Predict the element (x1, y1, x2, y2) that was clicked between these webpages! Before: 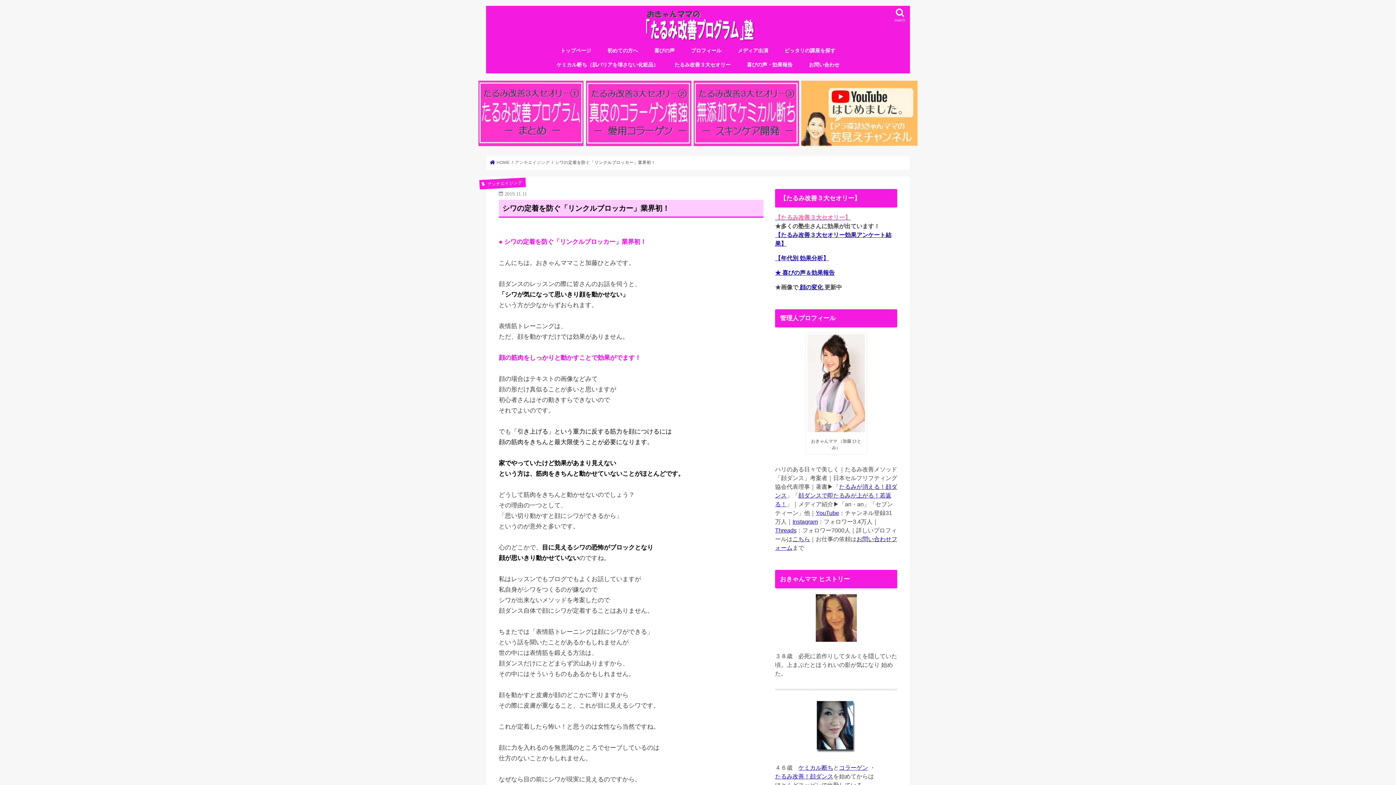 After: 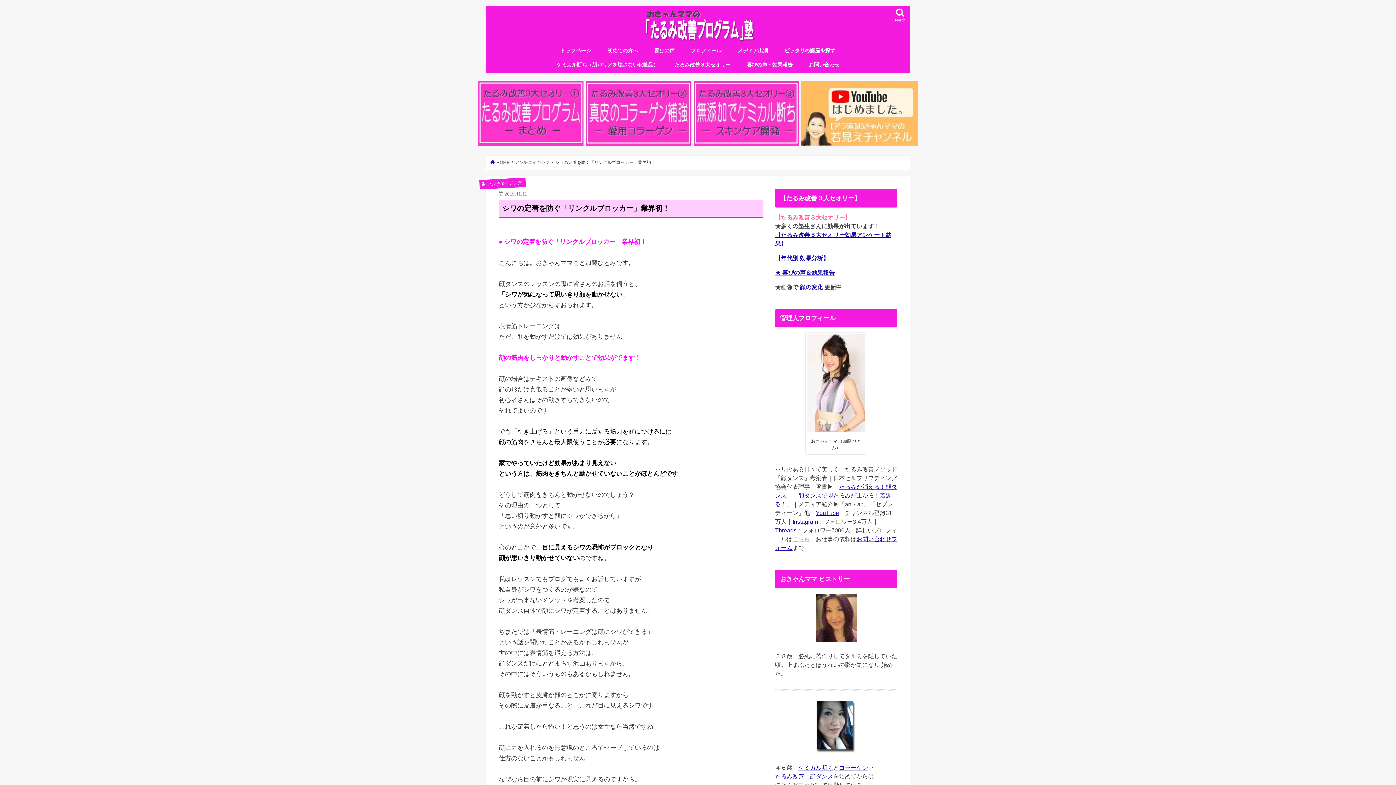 Action: label: こちら bbox: (792, 536, 810, 542)